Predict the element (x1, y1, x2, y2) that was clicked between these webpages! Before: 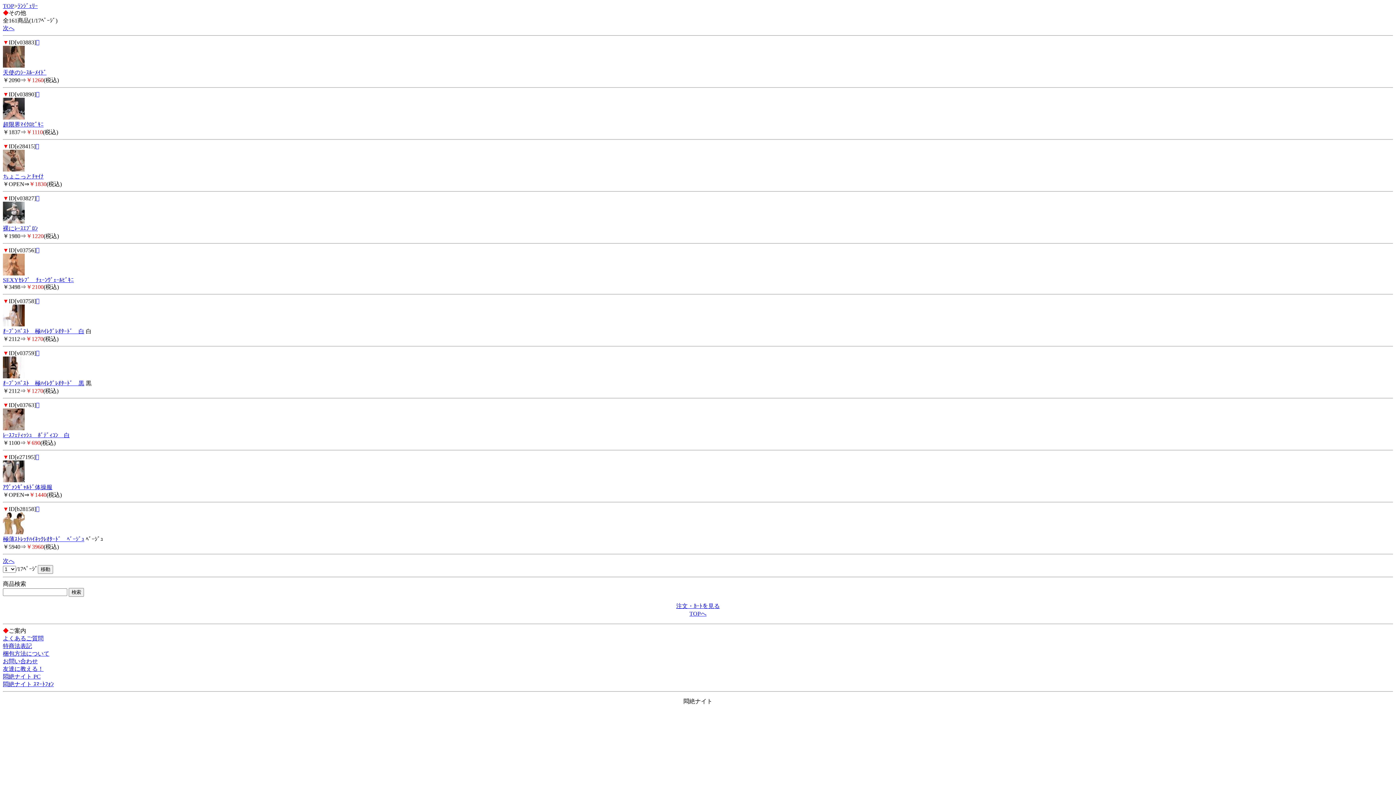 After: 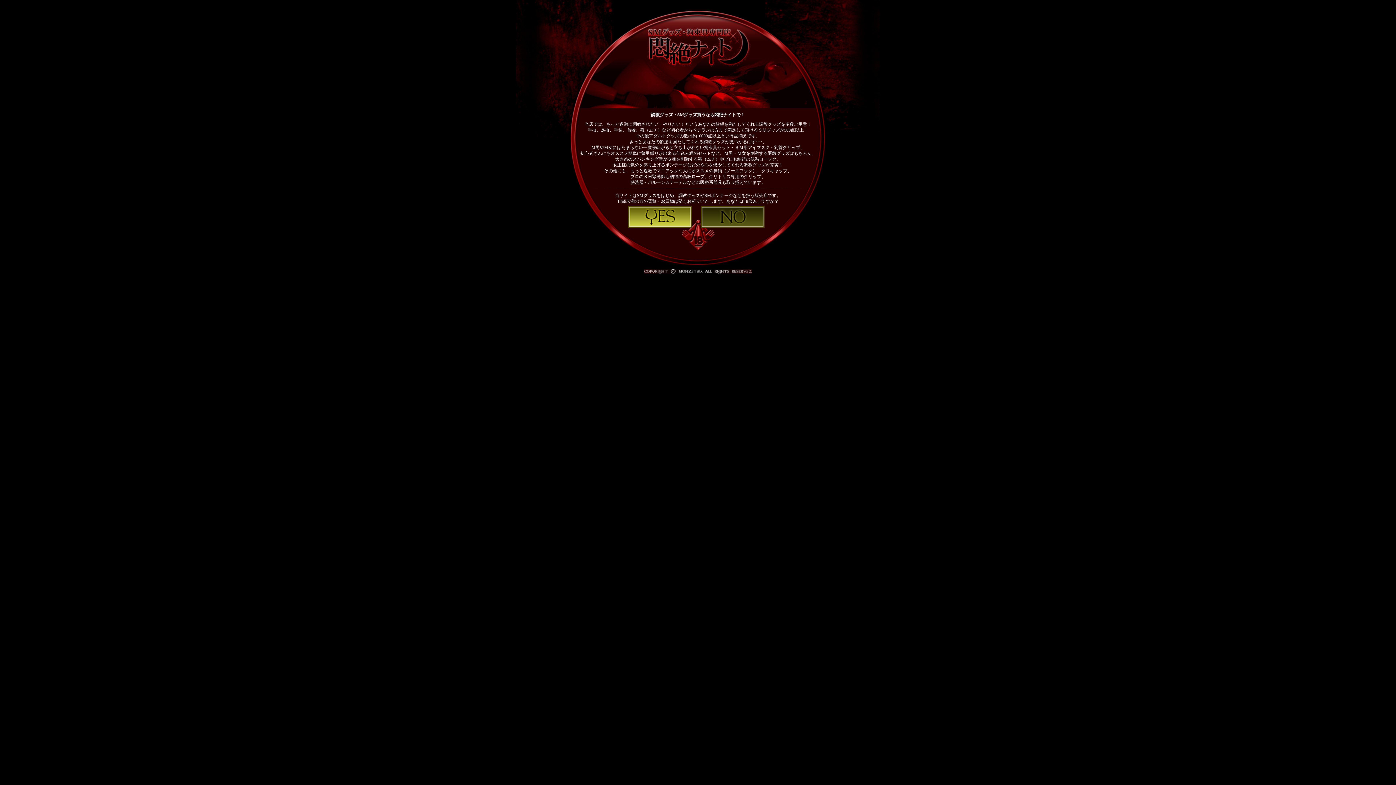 Action: bbox: (676, 603, 720, 609) label: 注文・ｶｰﾄを見る